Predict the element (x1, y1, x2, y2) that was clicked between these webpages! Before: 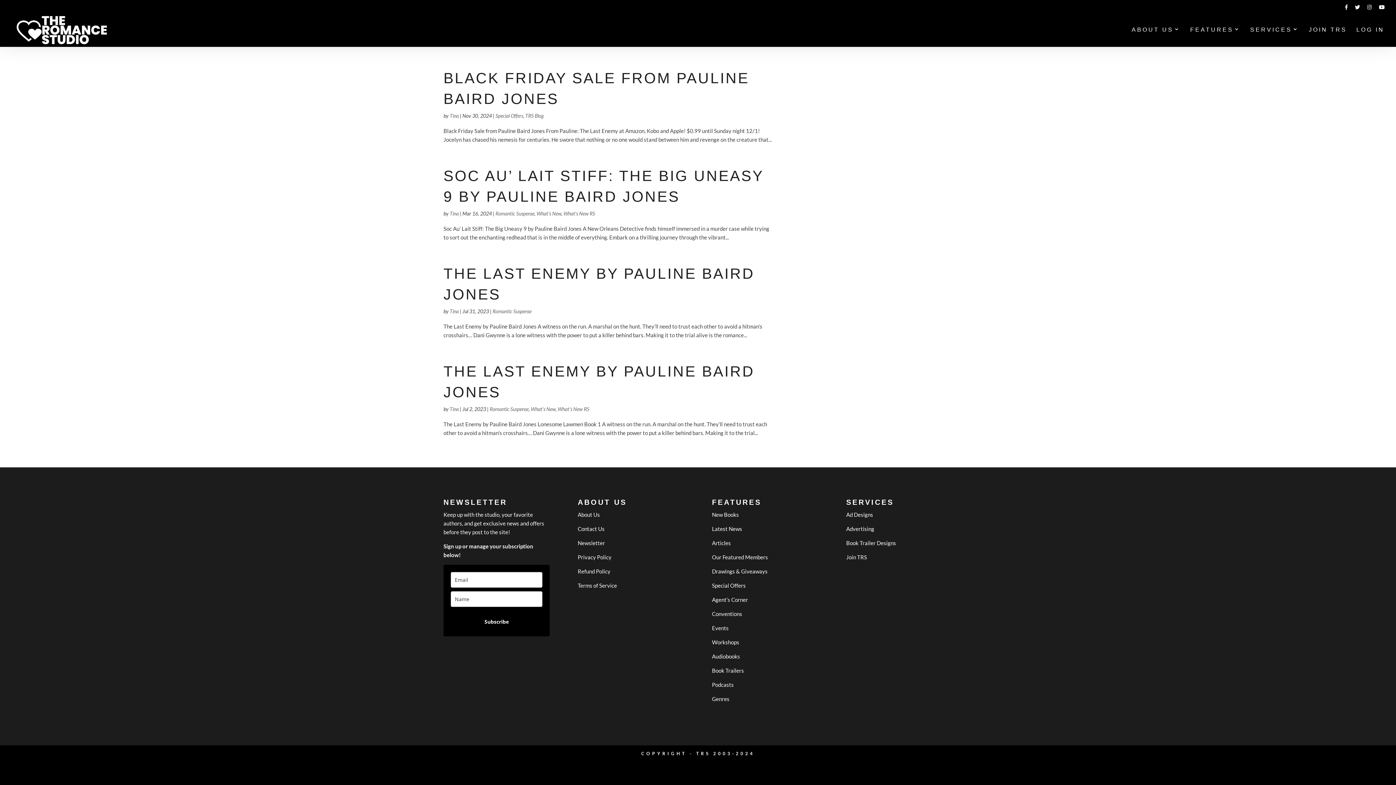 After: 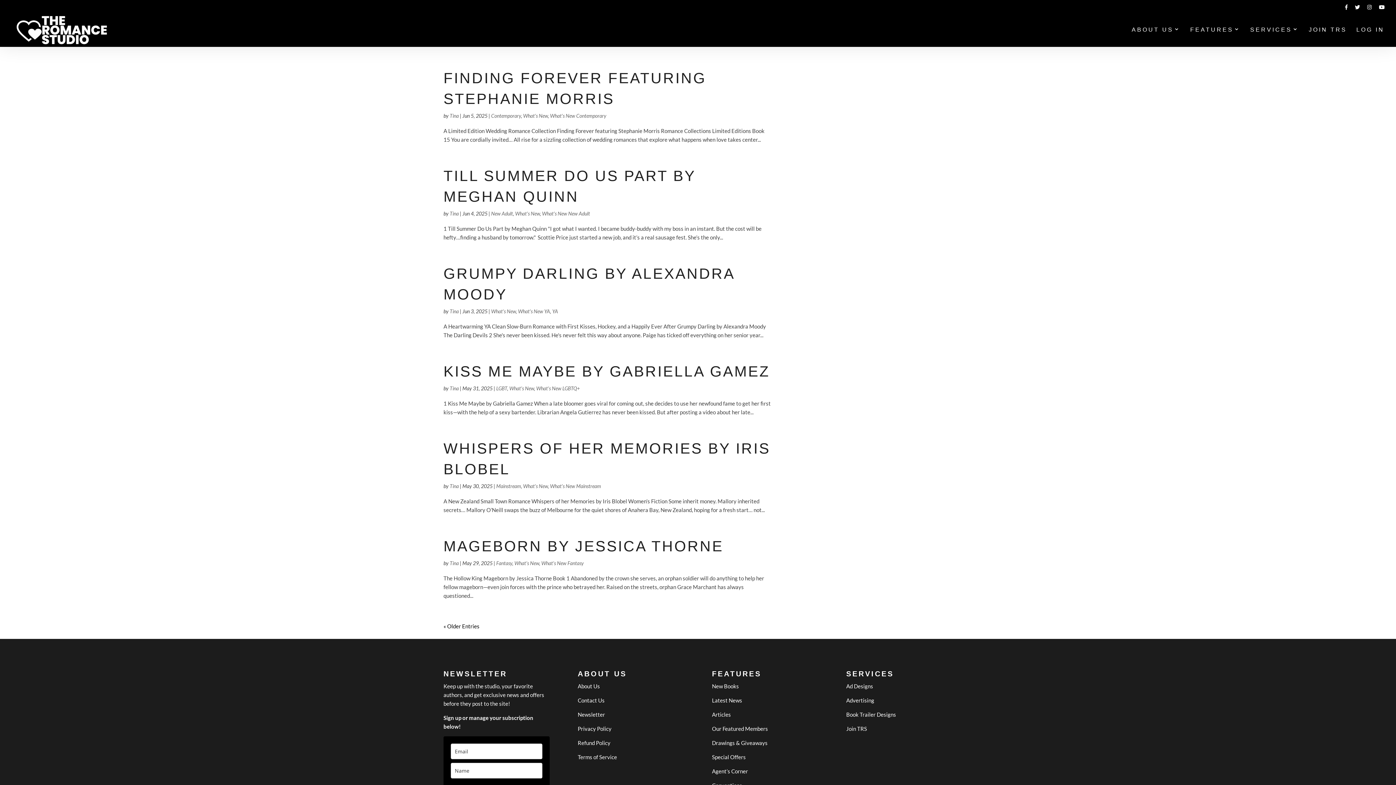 Action: label: What's New bbox: (530, 406, 555, 412)